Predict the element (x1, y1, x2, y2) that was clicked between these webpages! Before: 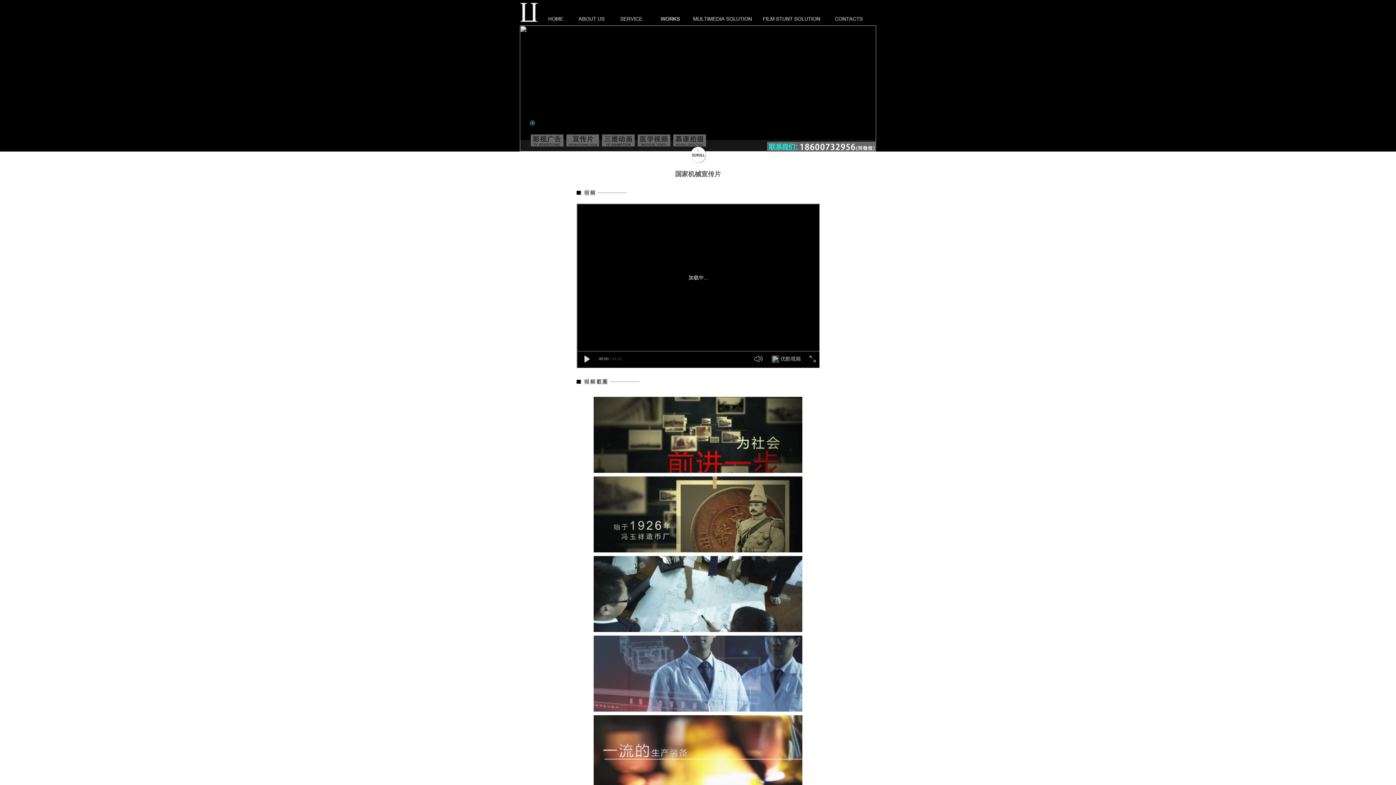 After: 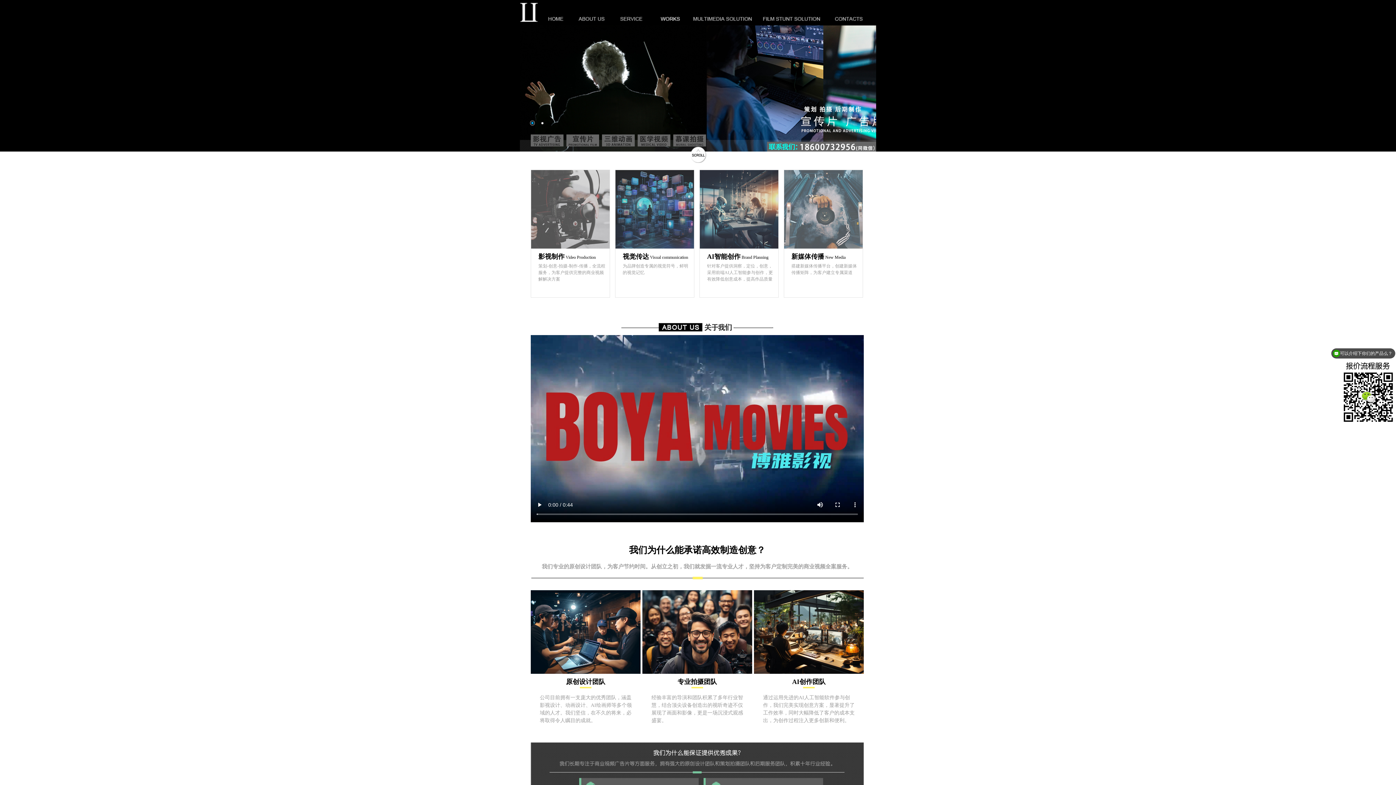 Action: bbox: (538, 12, 570, 23)